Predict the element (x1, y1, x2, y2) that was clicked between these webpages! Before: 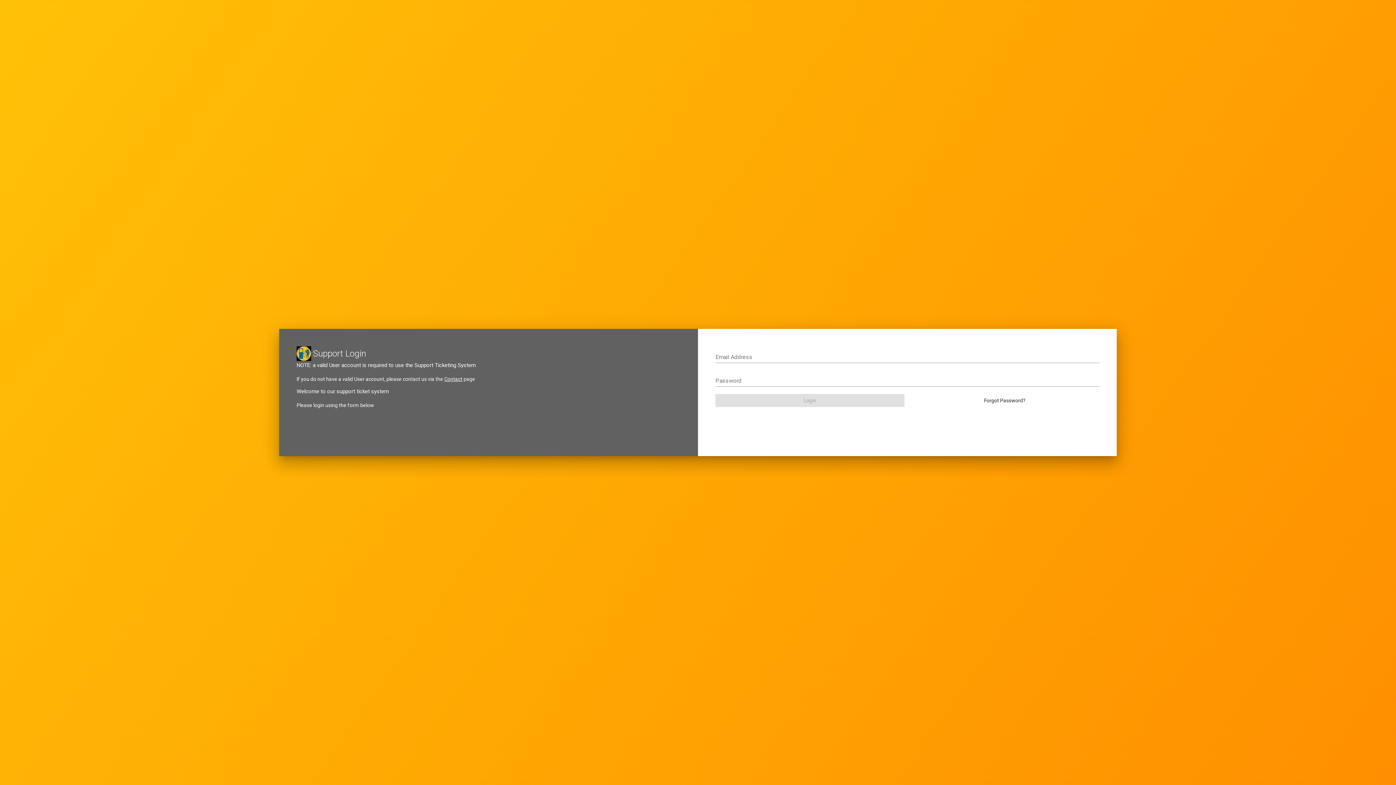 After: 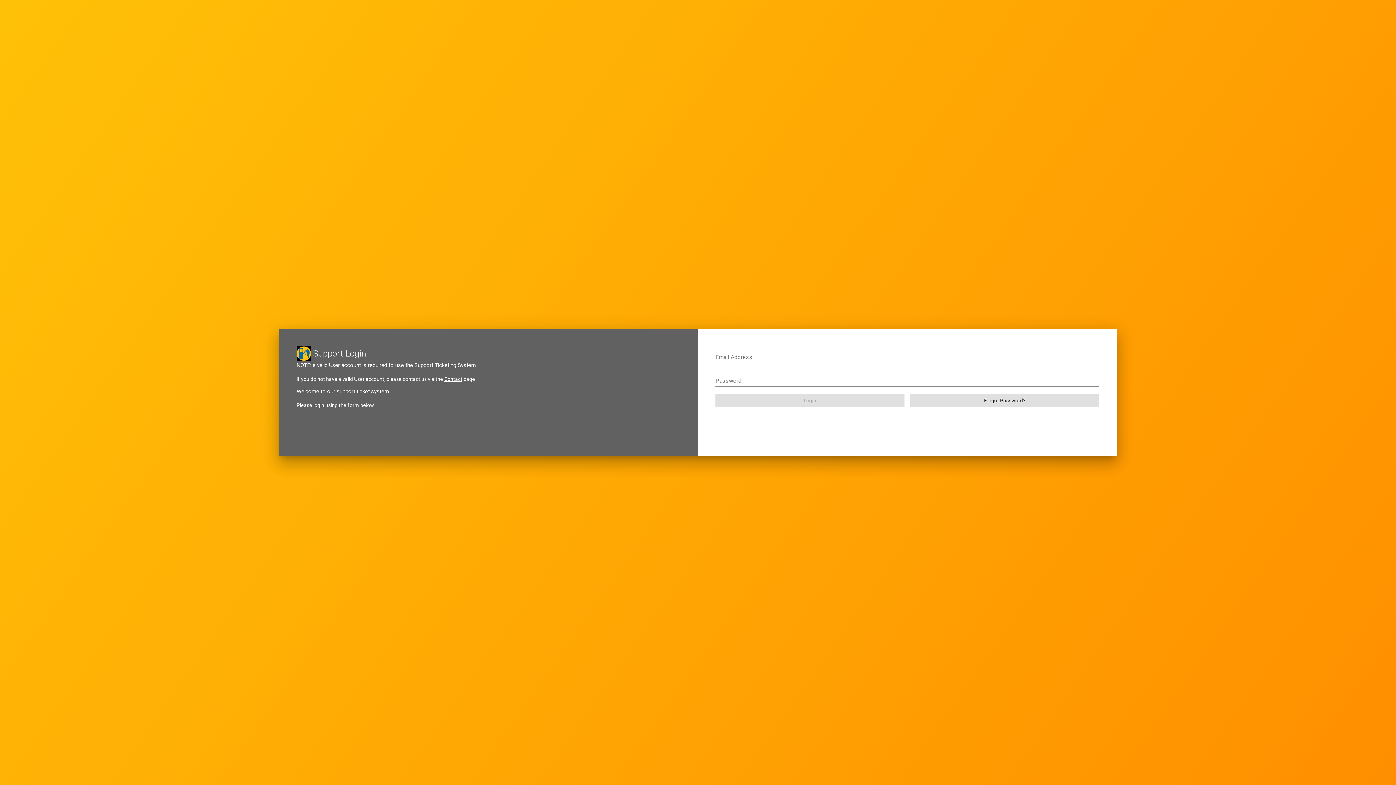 Action: bbox: (910, 394, 1099, 407) label: Forgot Password?